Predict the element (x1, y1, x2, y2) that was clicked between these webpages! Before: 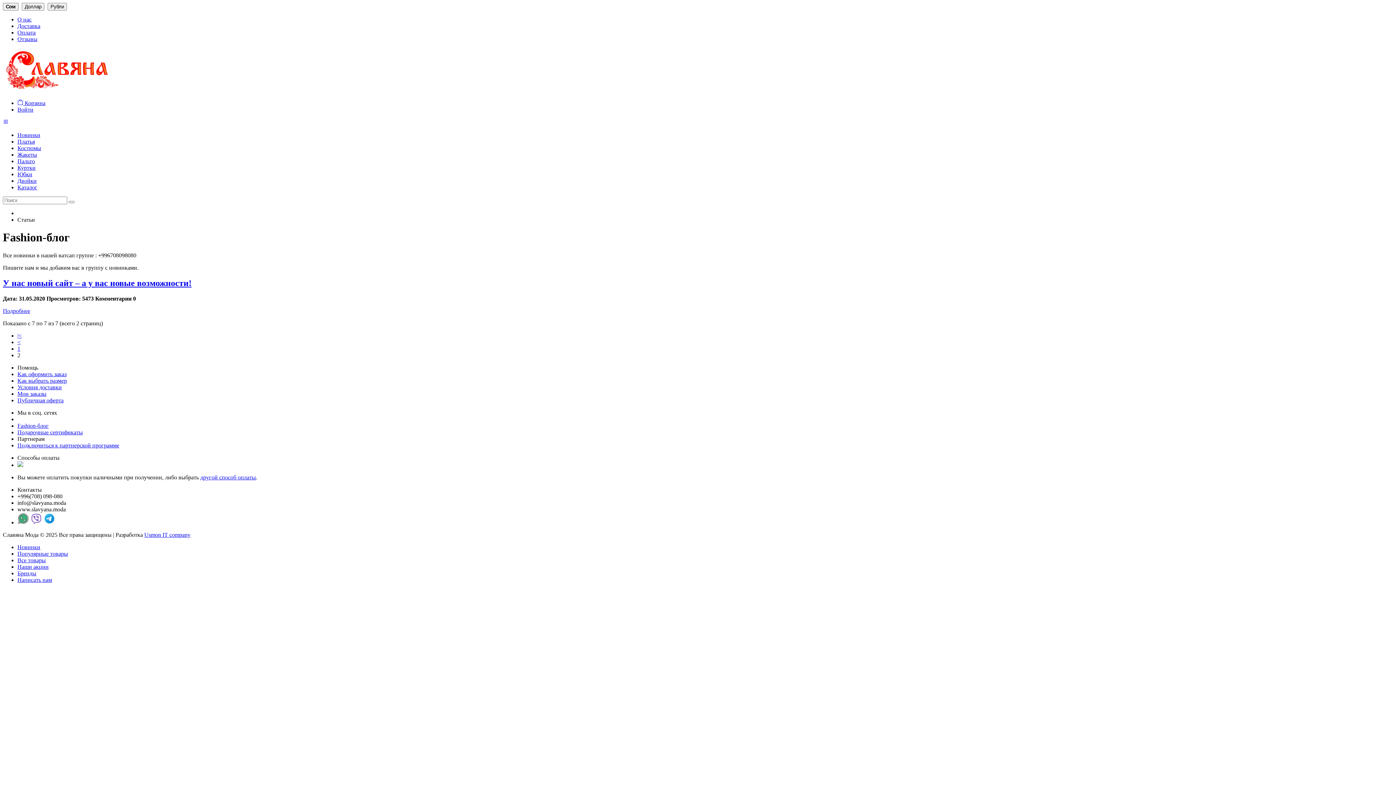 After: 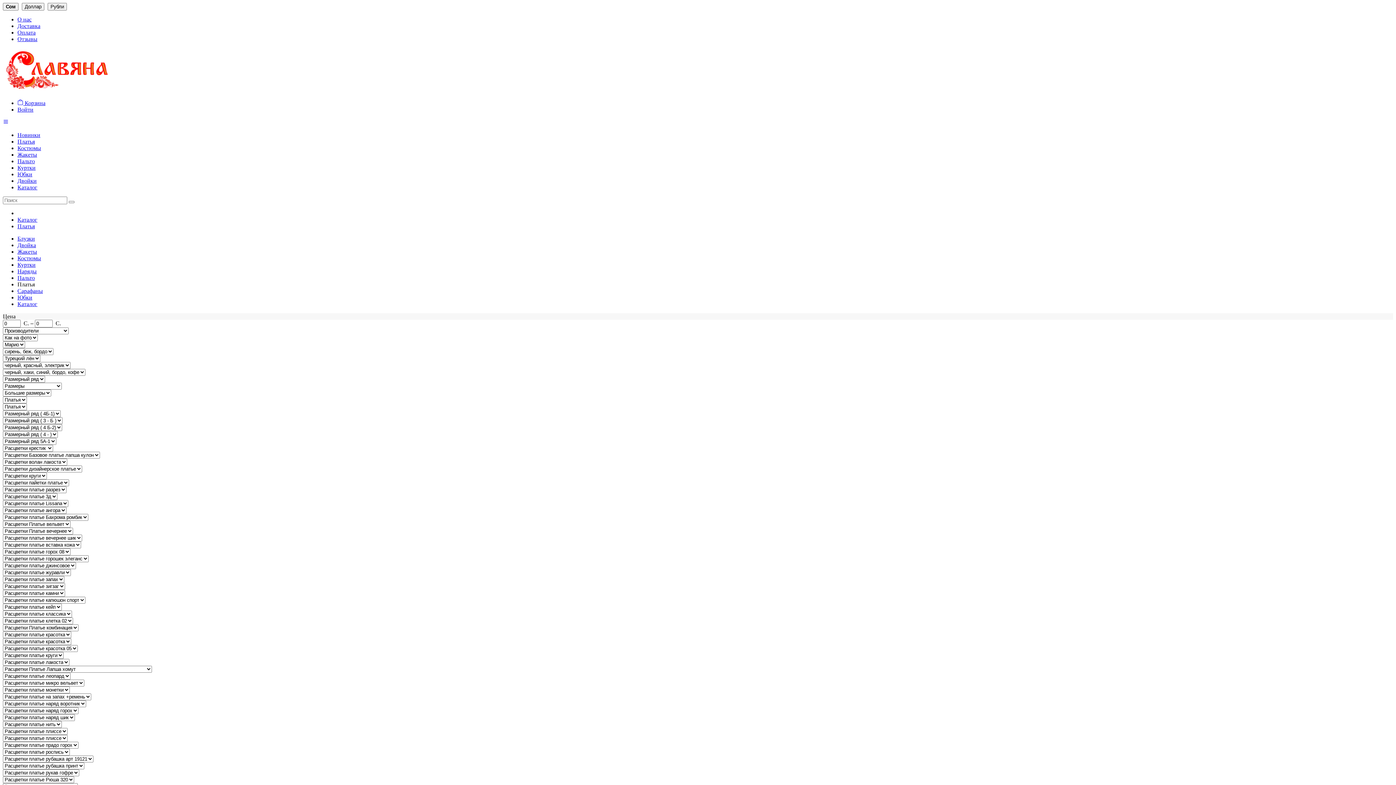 Action: label: Платья bbox: (17, 138, 34, 144)